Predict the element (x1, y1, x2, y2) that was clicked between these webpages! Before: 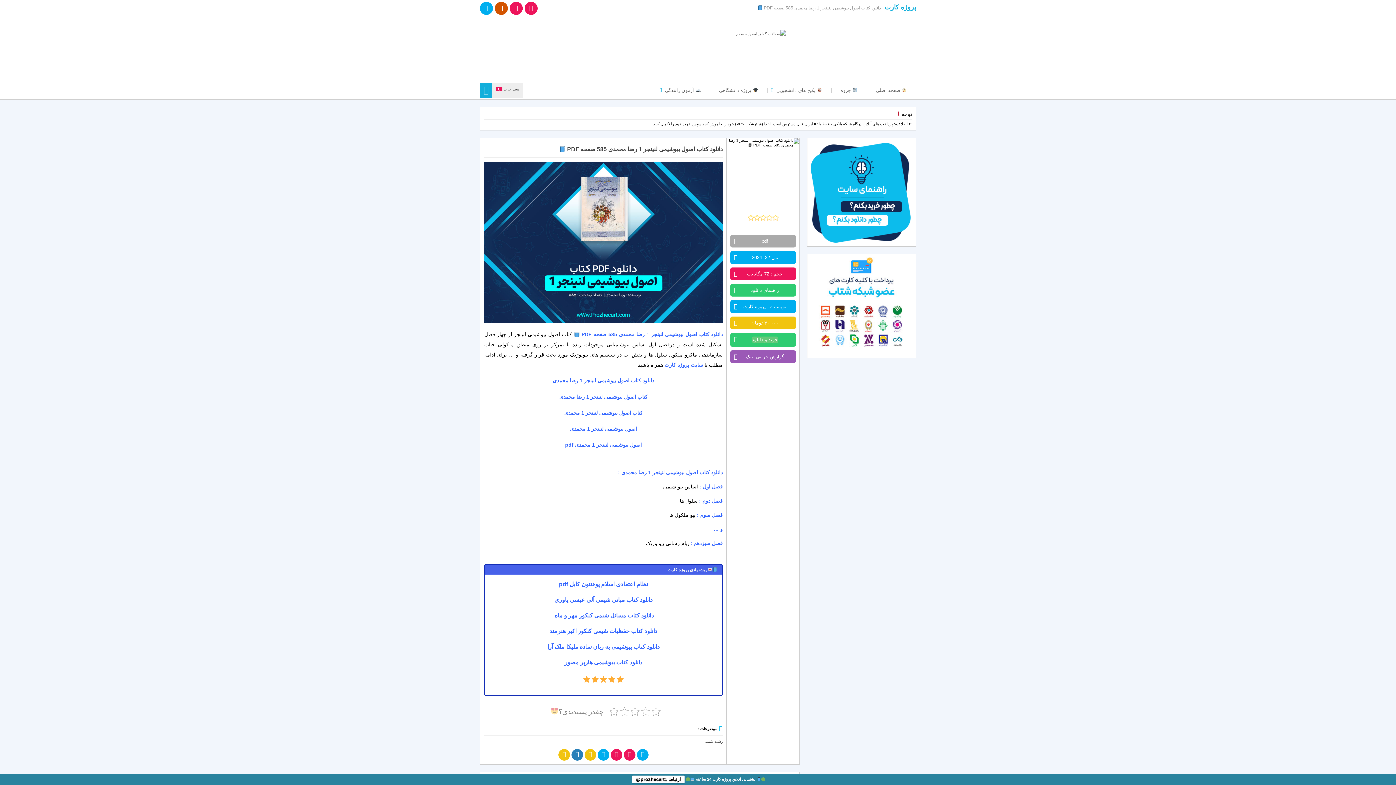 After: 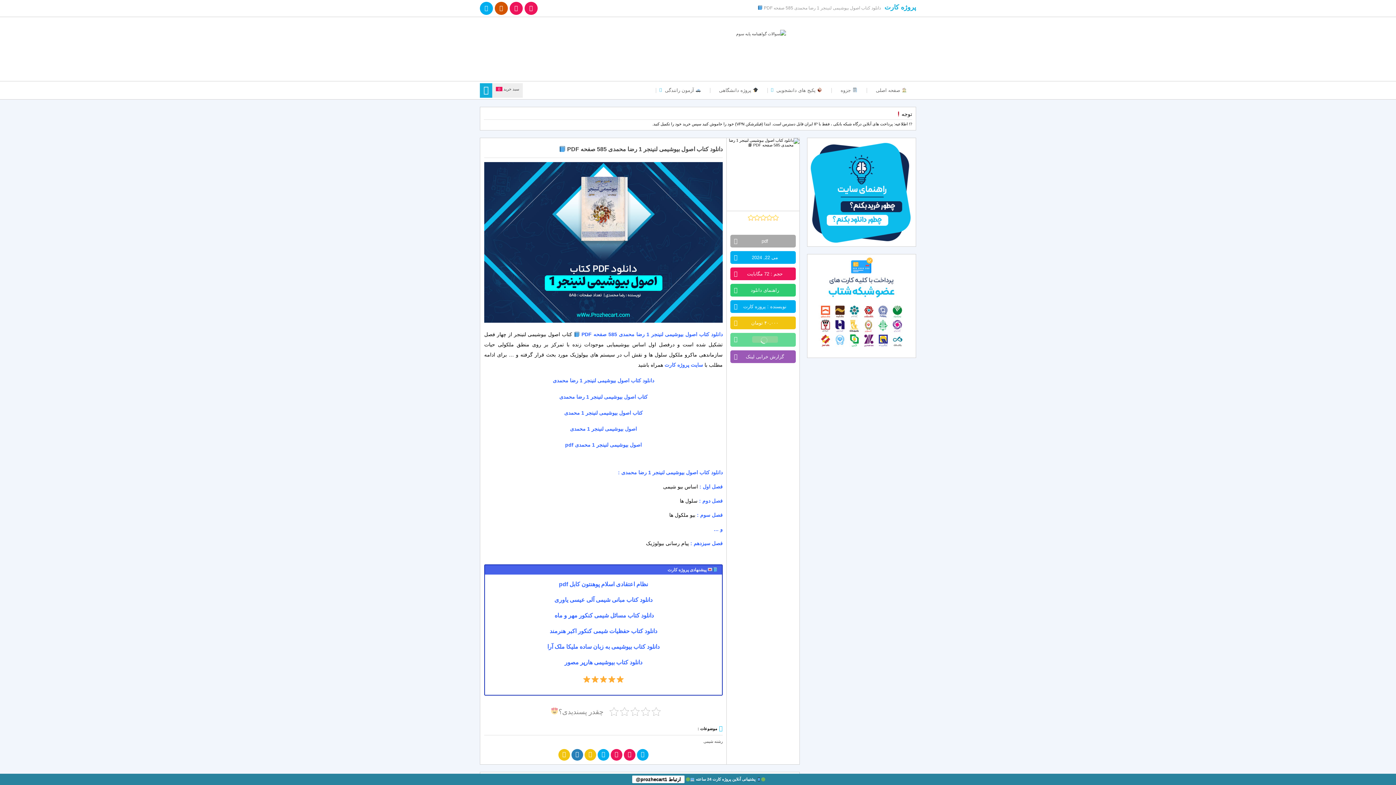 Action: bbox: (752, 336, 778, 343) label: خرید و دانلود